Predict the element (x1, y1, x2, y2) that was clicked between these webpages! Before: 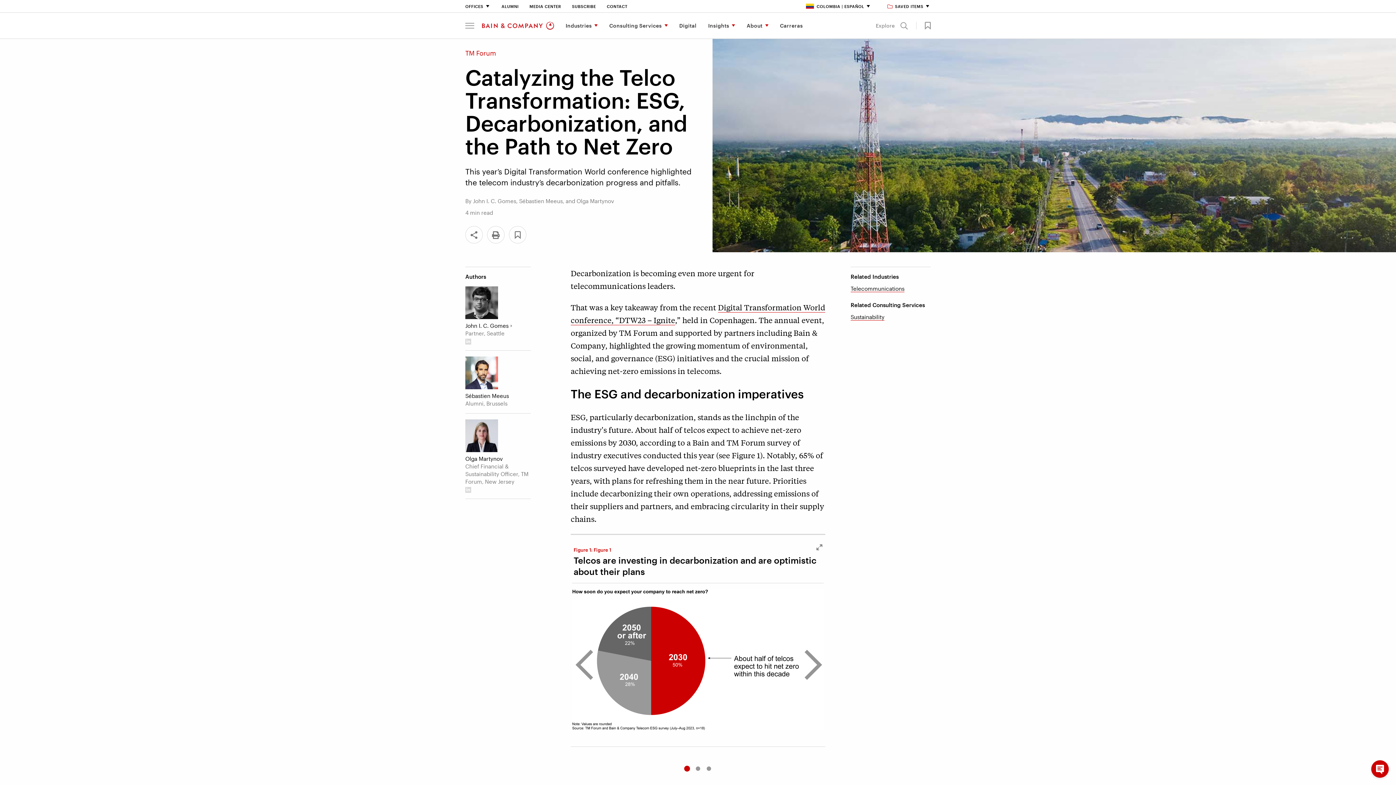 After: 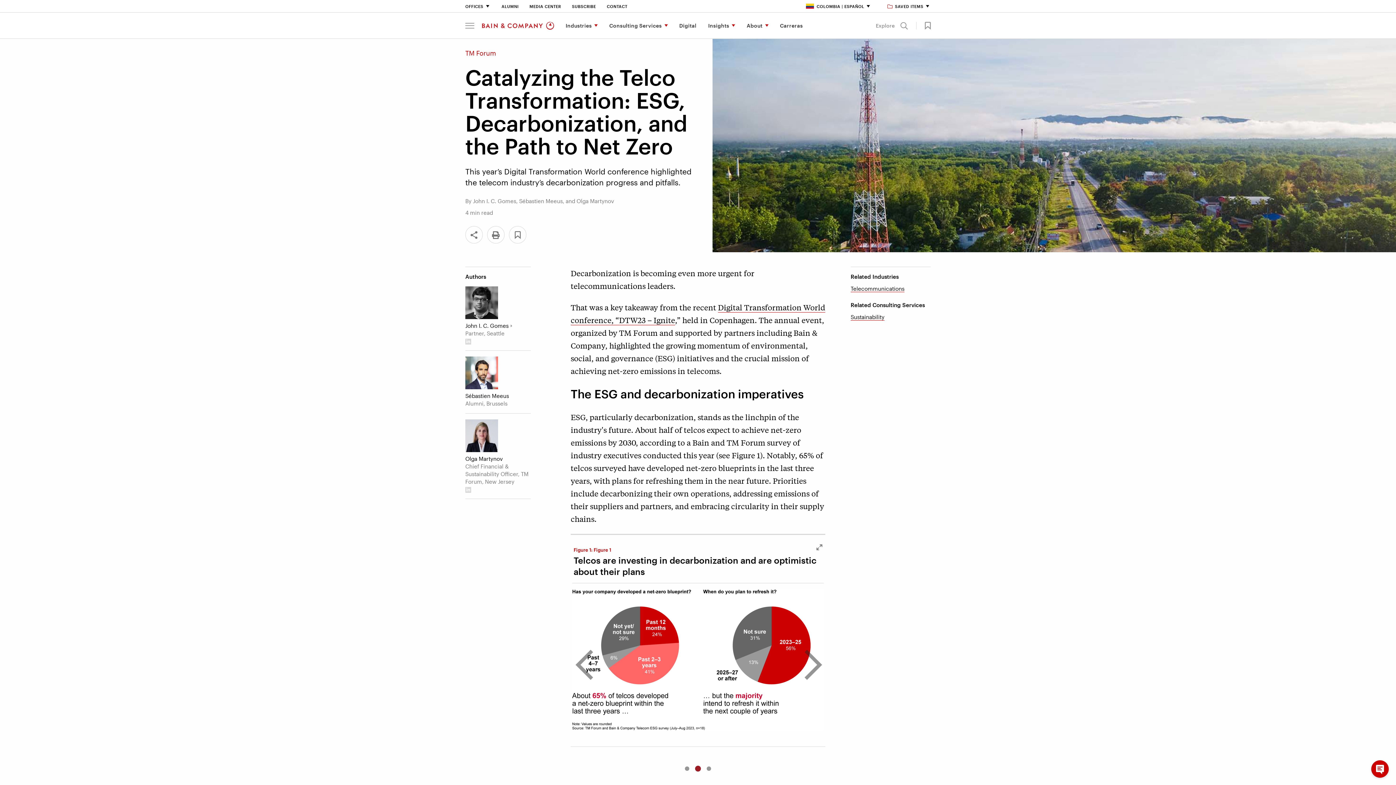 Action: bbox: (692, 764, 703, 773) label: 2 of 3